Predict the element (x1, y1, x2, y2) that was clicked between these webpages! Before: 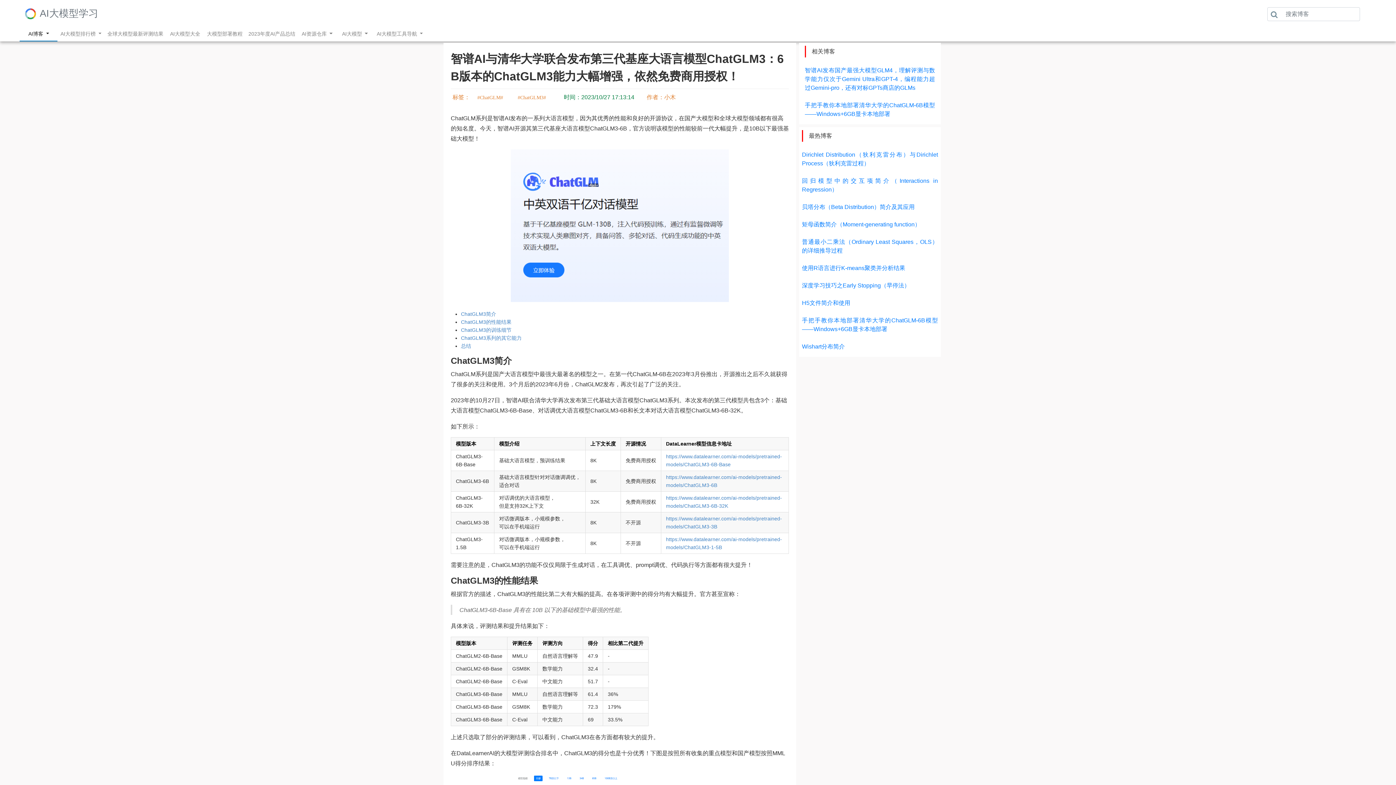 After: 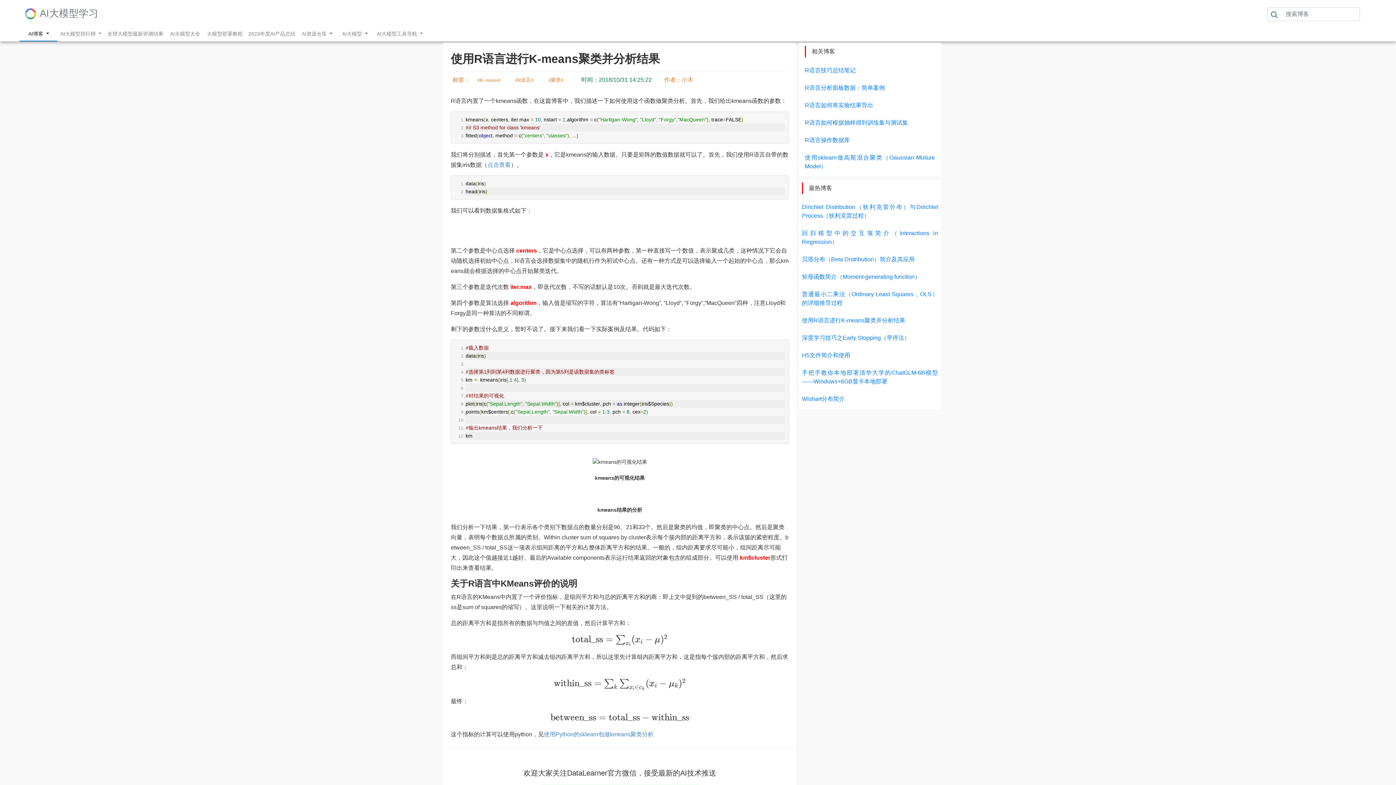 Action: bbox: (802, 265, 905, 271) label: 使用R语言进行K-means聚类并分析结果